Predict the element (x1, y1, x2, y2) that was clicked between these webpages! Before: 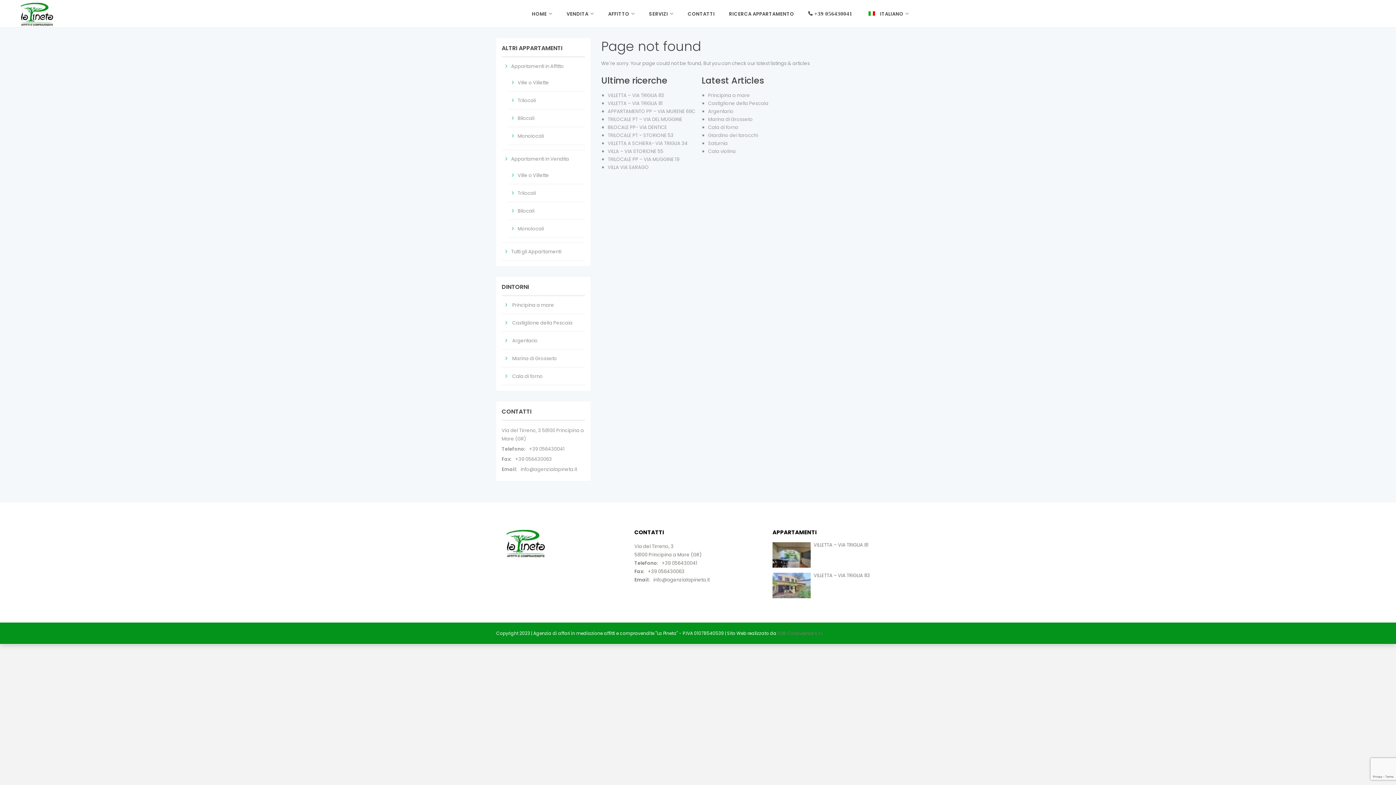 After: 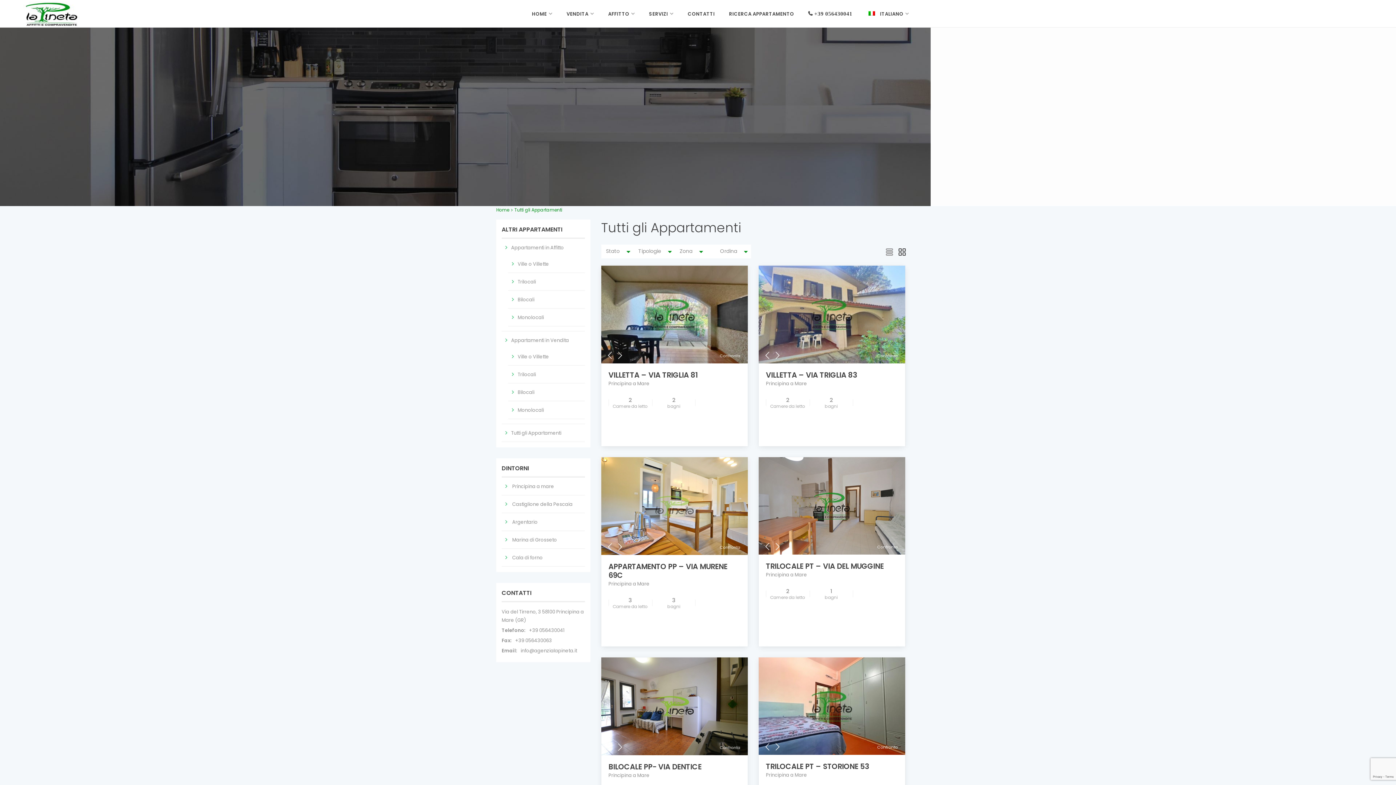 Action: label: Tutti gli Appartamenti bbox: (511, 248, 561, 255)